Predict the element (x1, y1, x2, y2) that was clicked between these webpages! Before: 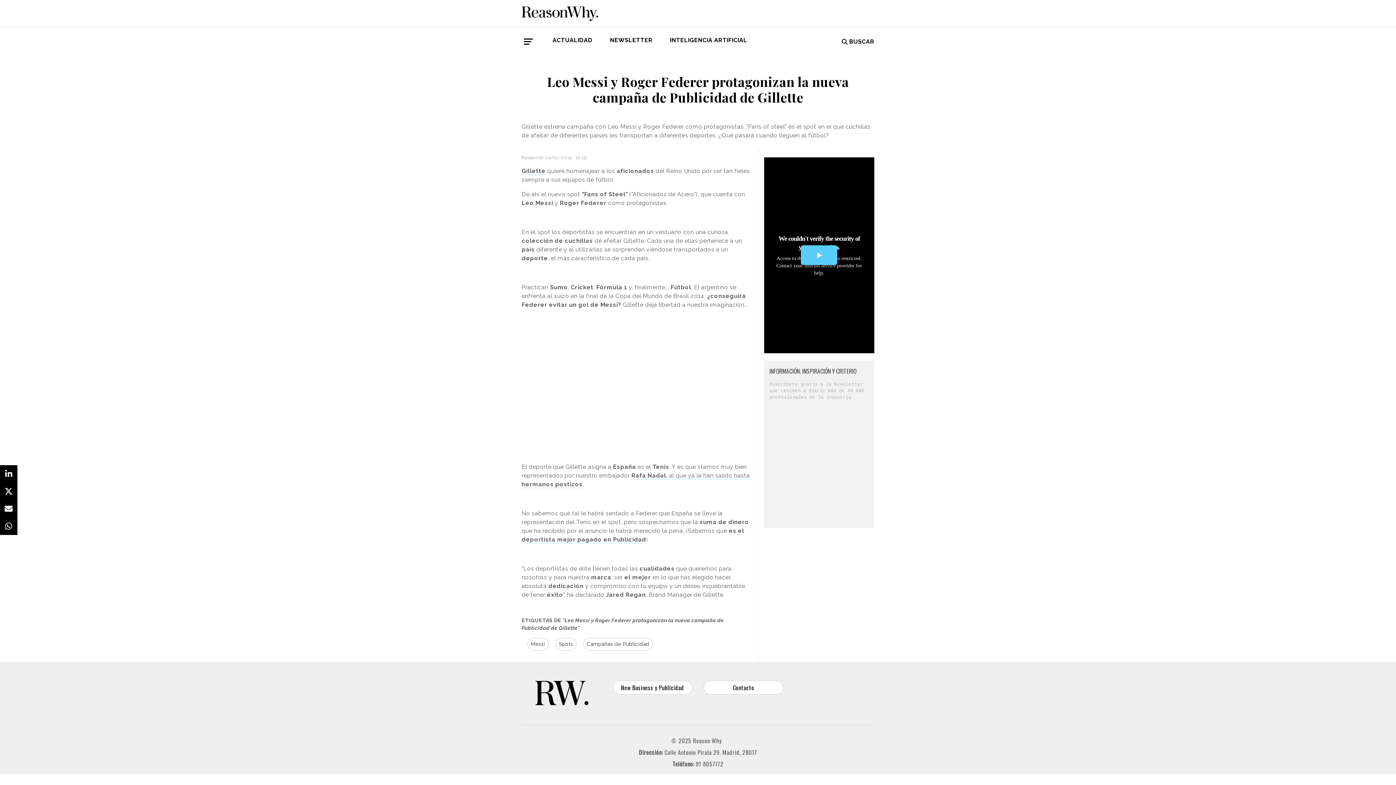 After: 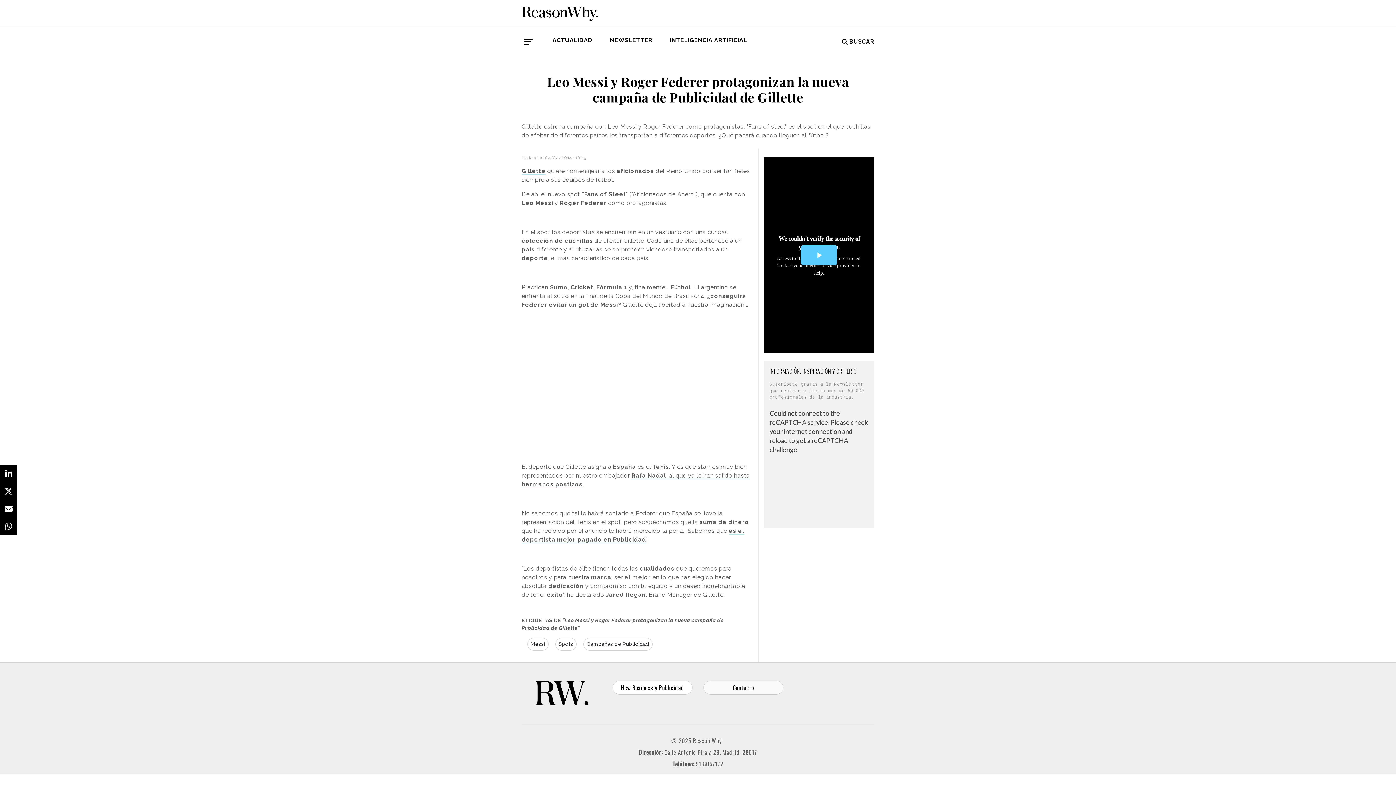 Action: label: Contacto bbox: (703, 681, 783, 694)